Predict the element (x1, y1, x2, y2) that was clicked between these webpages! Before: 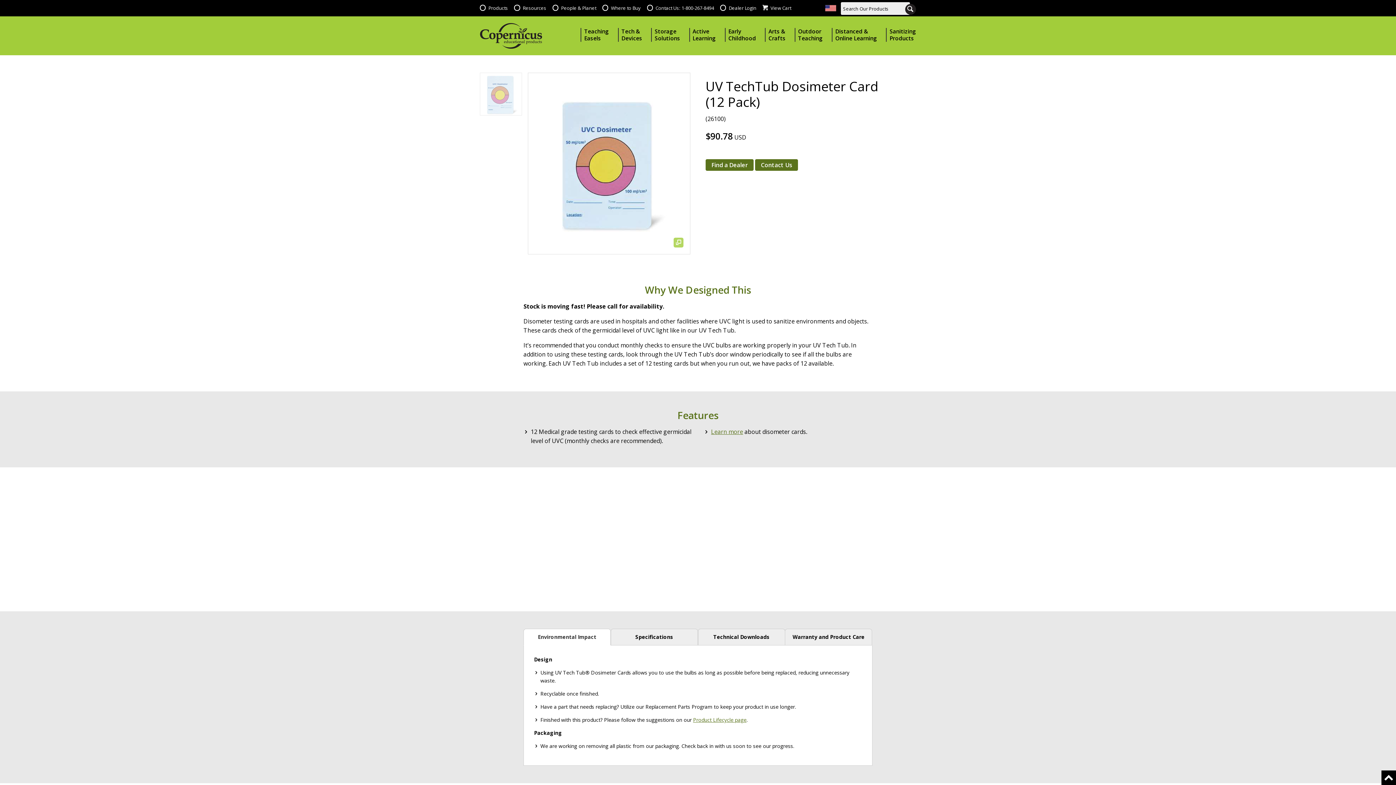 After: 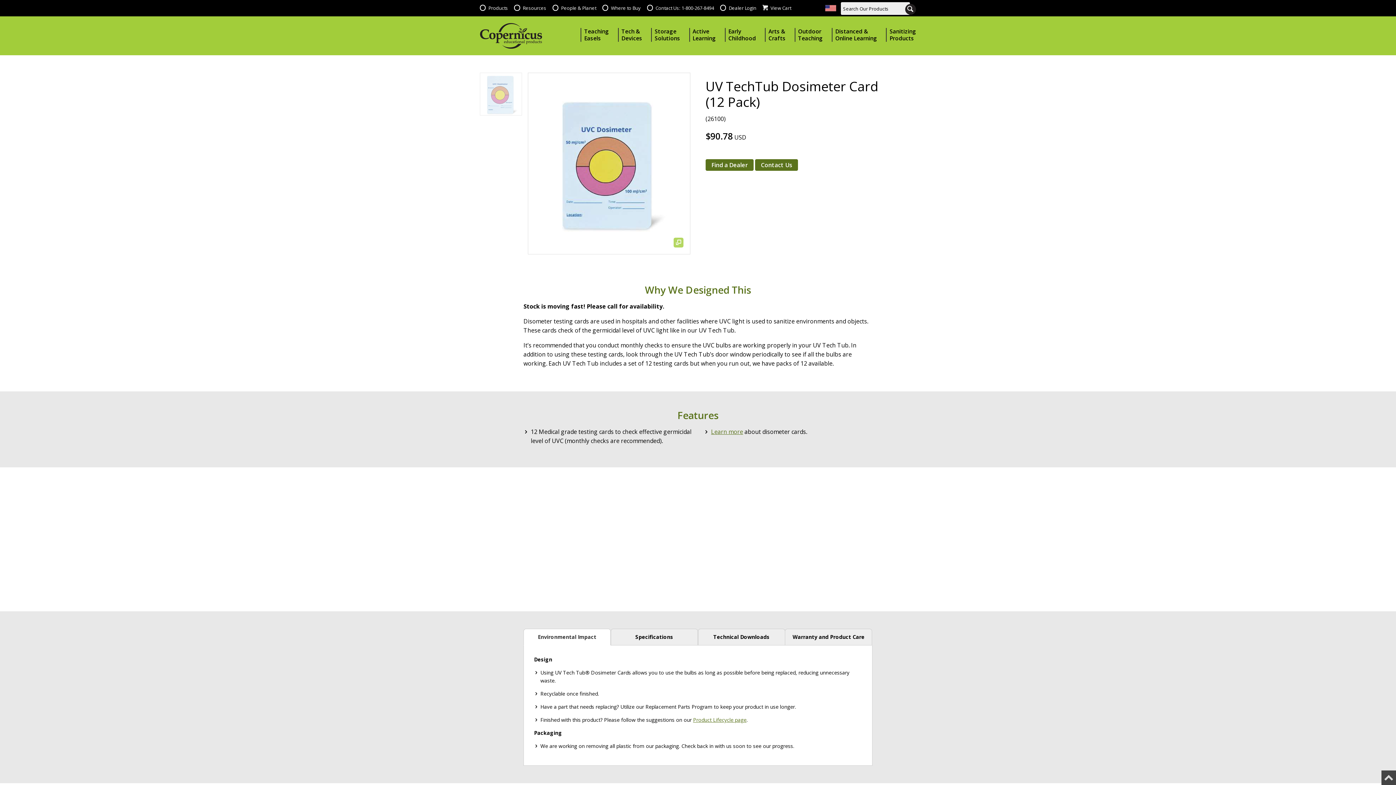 Action: bbox: (1381, 770, 1396, 785)